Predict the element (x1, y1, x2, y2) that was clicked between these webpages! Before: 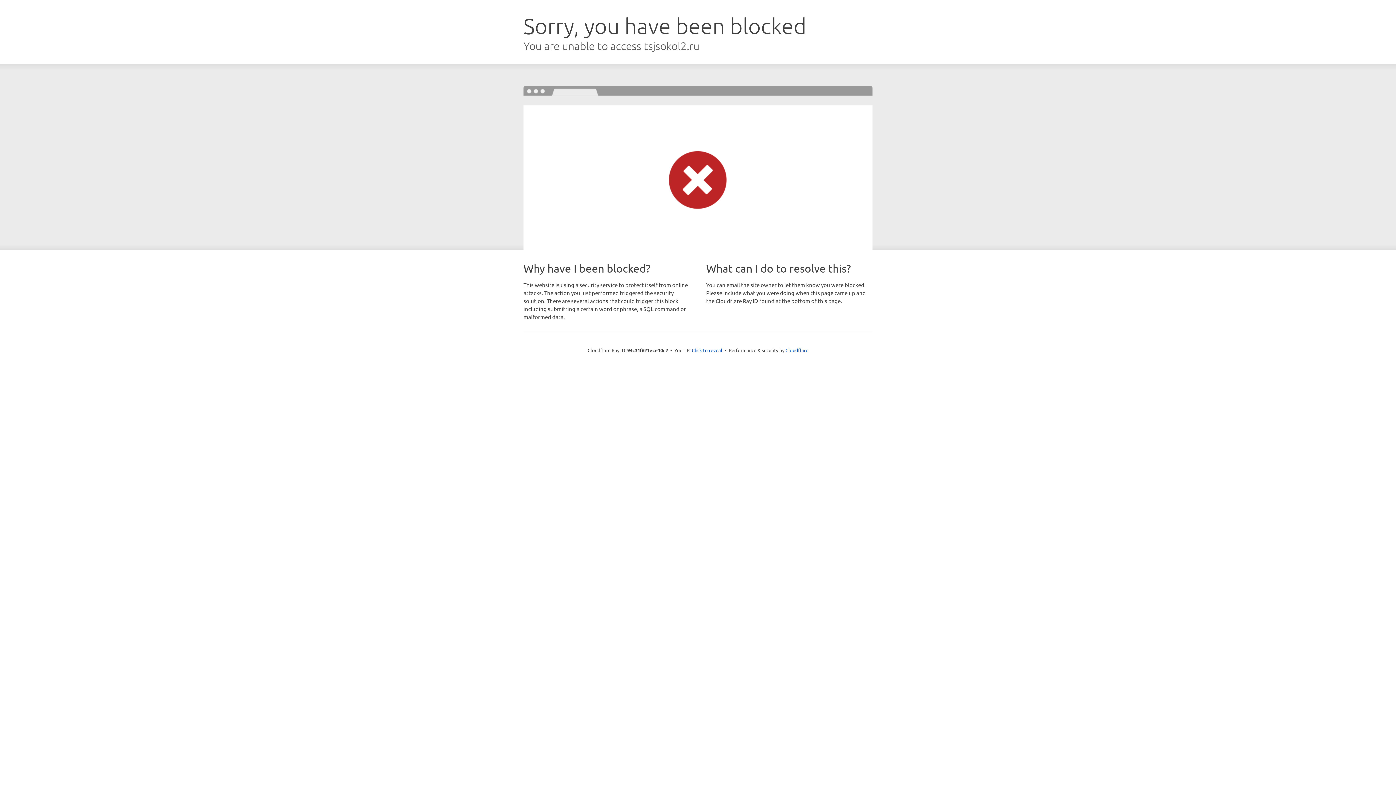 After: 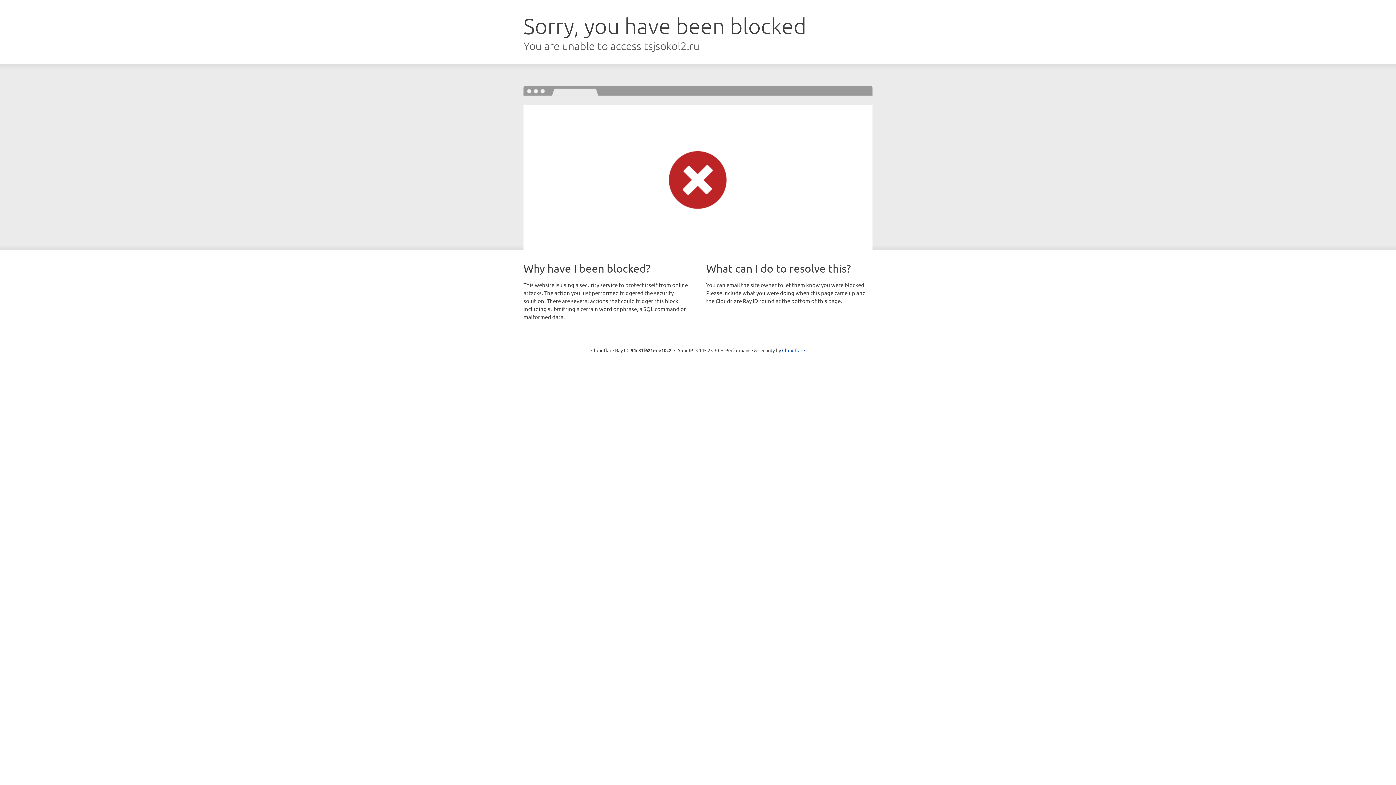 Action: bbox: (692, 346, 722, 353) label: Click to reveal